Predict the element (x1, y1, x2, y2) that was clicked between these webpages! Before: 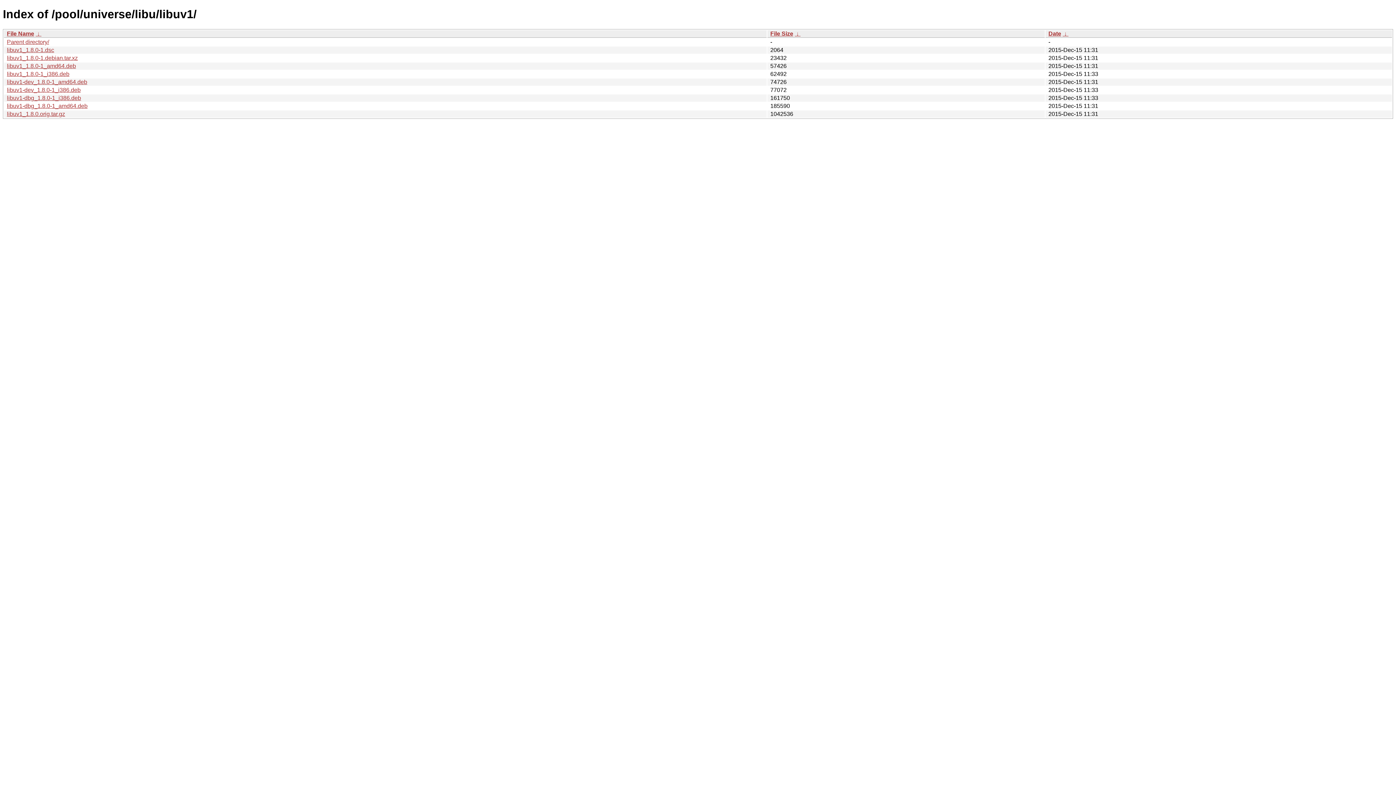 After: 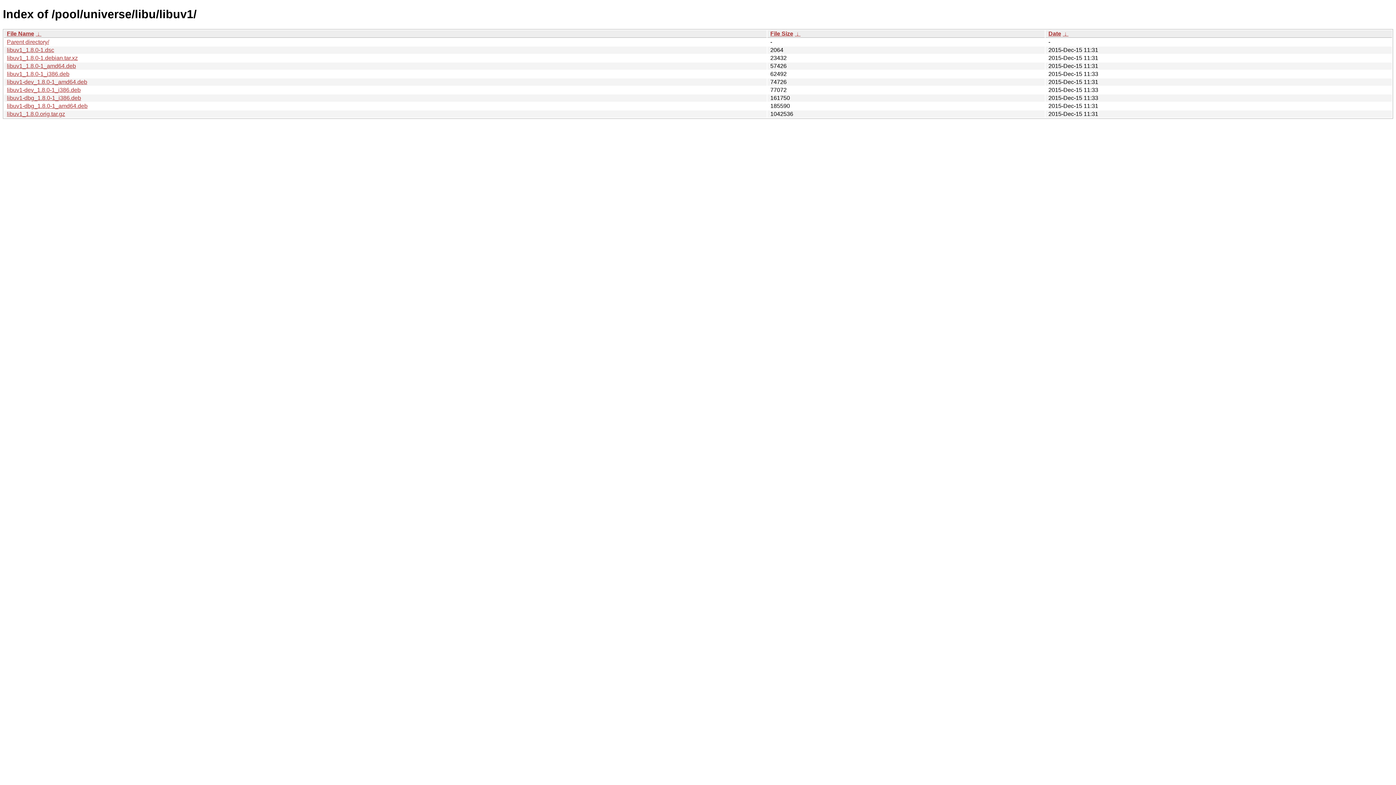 Action: label: File Size bbox: (770, 30, 793, 36)